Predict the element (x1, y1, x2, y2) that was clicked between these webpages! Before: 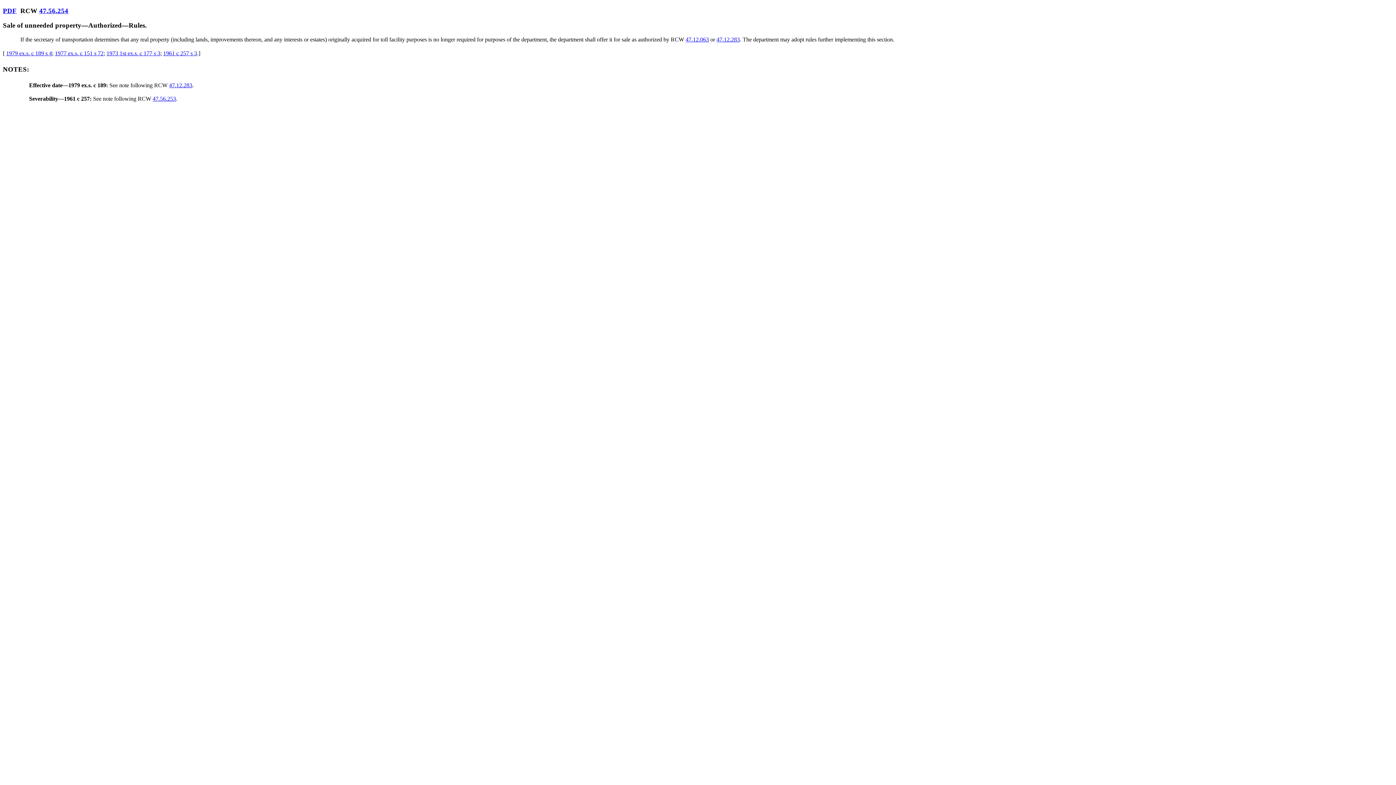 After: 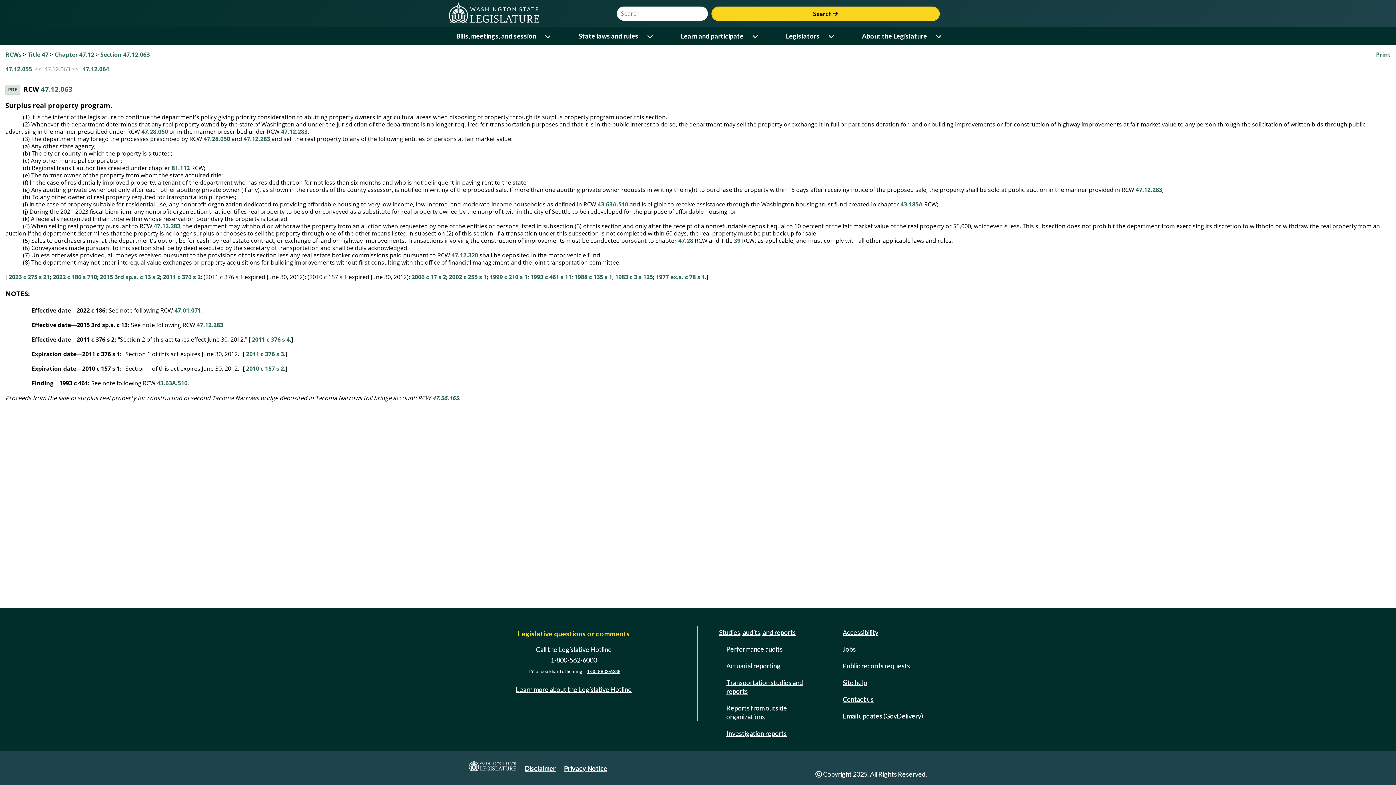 Action: label: 47.12.063 bbox: (685, 36, 709, 42)